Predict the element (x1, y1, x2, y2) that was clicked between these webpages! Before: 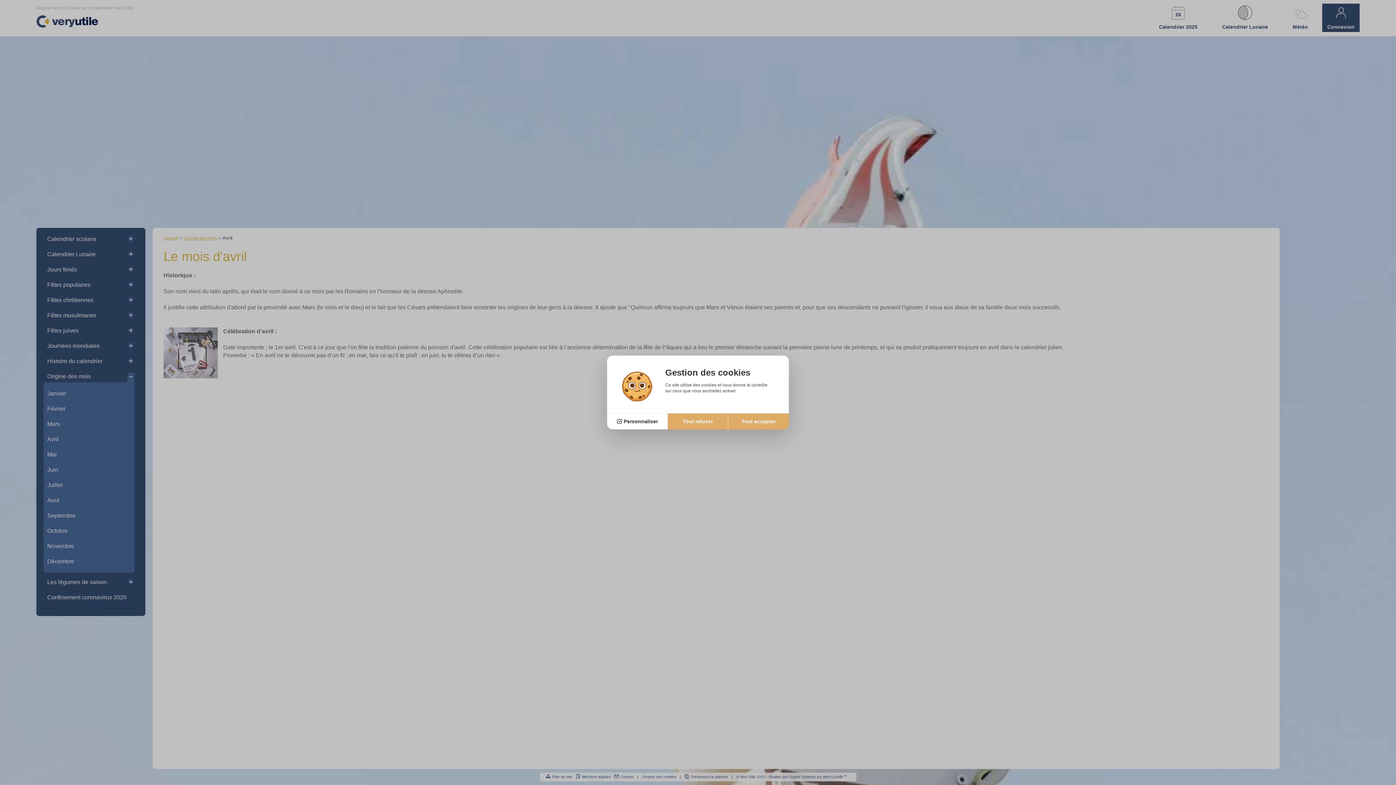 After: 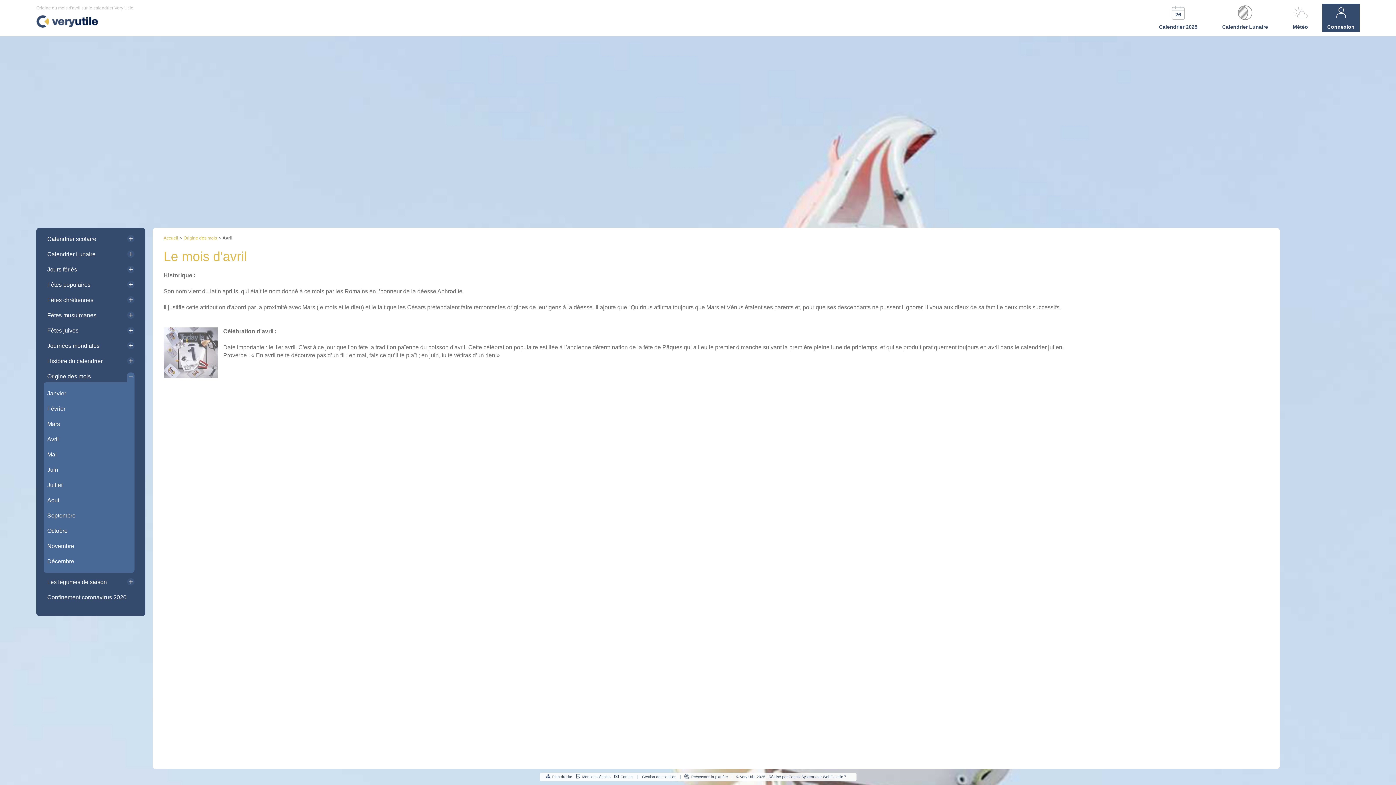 Action: label: Tout accepter bbox: (728, 413, 789, 429)